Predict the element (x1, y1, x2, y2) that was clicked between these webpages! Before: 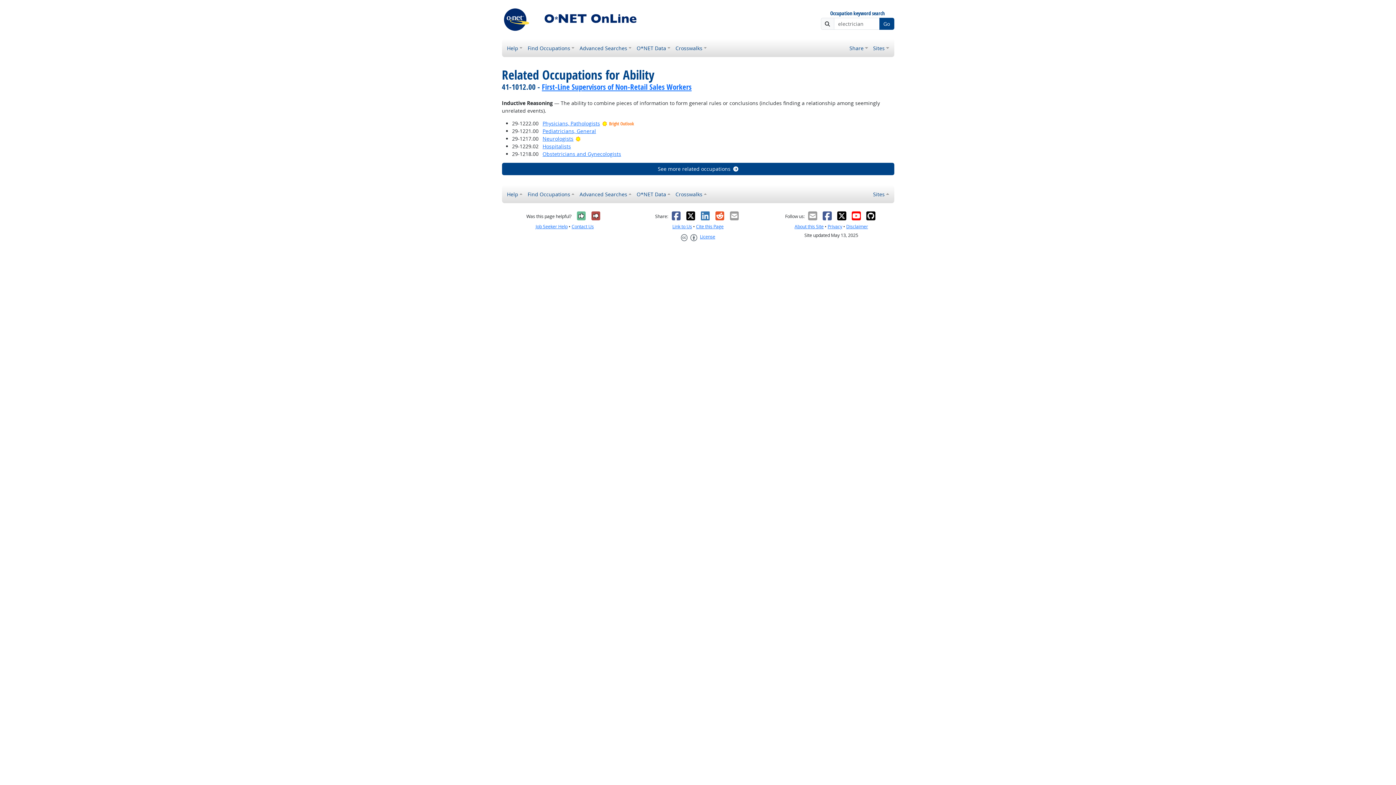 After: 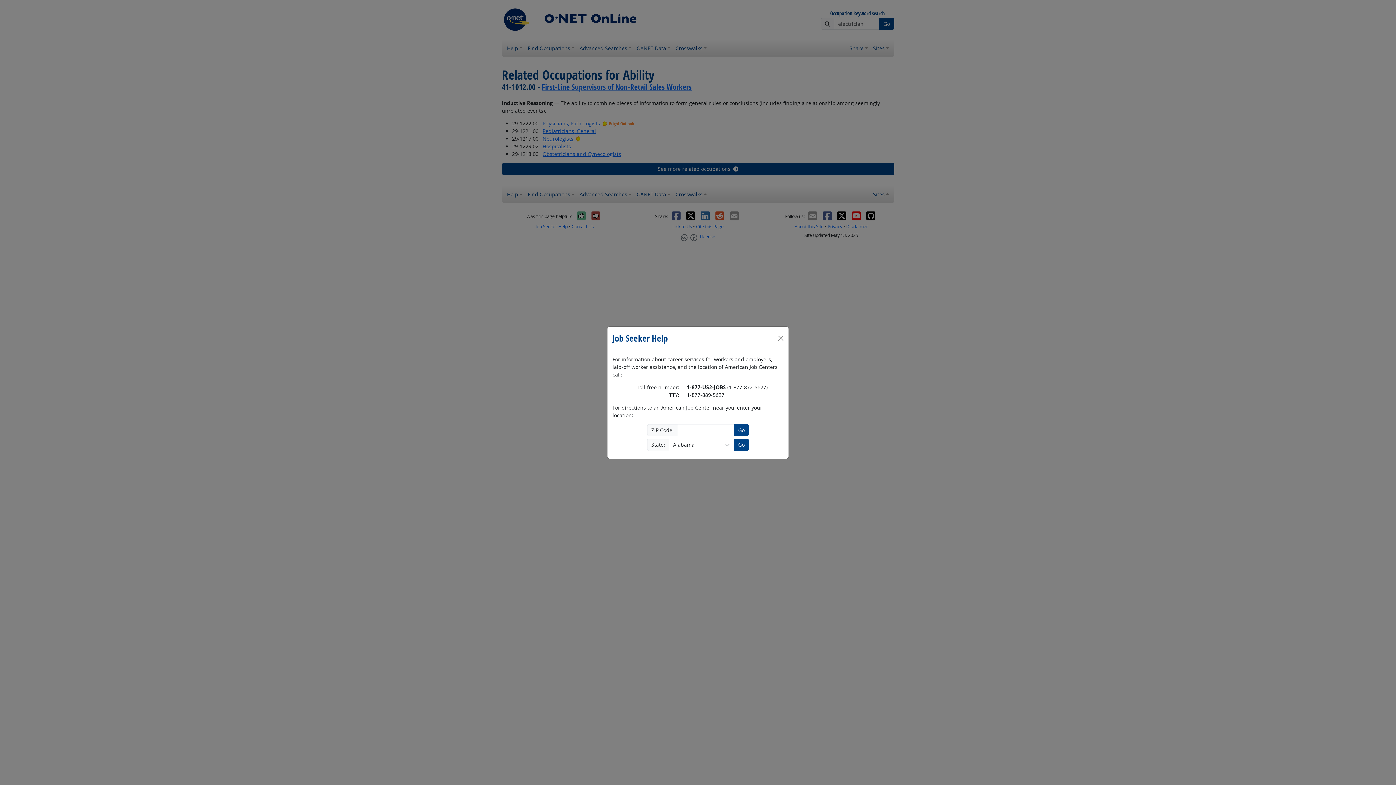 Action: bbox: (535, 223, 567, 229) label: Job Seeker Help